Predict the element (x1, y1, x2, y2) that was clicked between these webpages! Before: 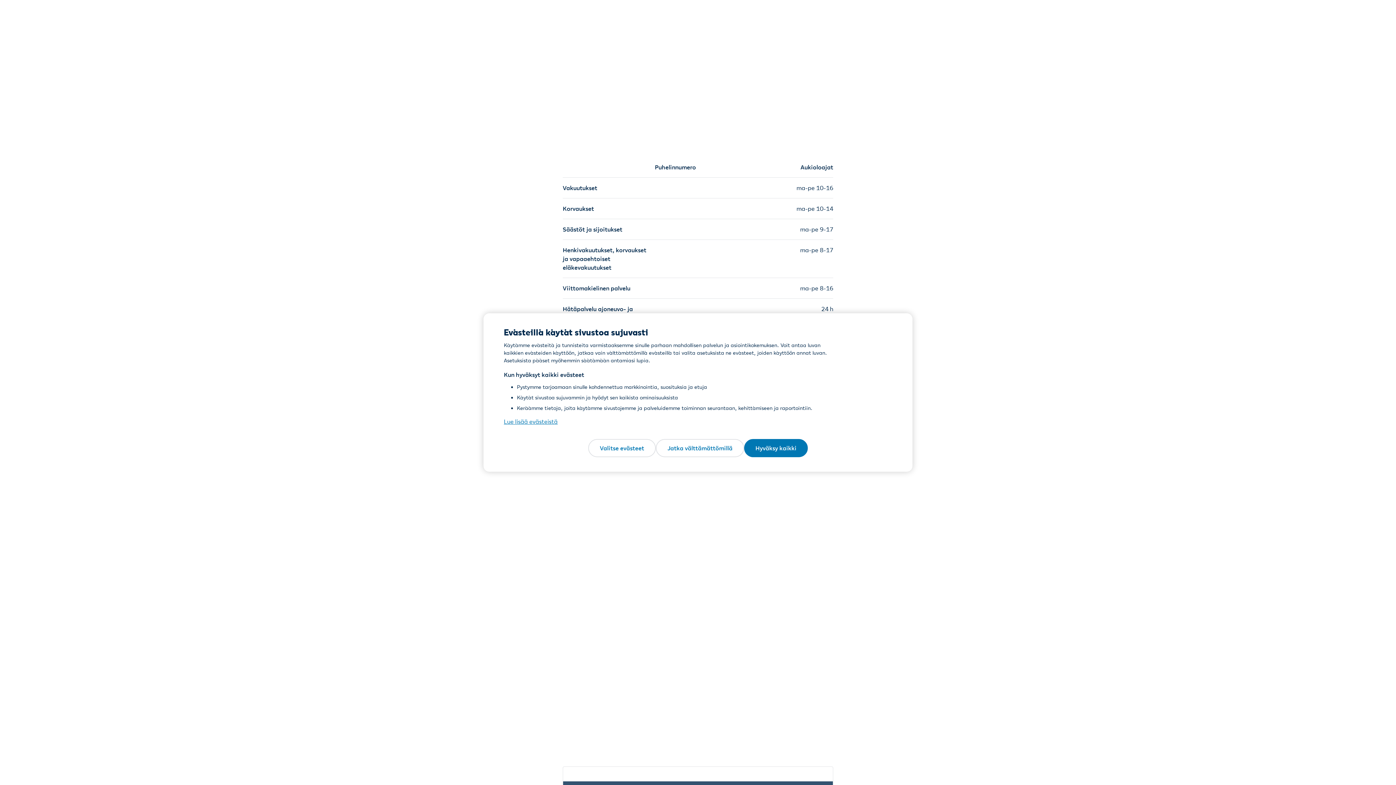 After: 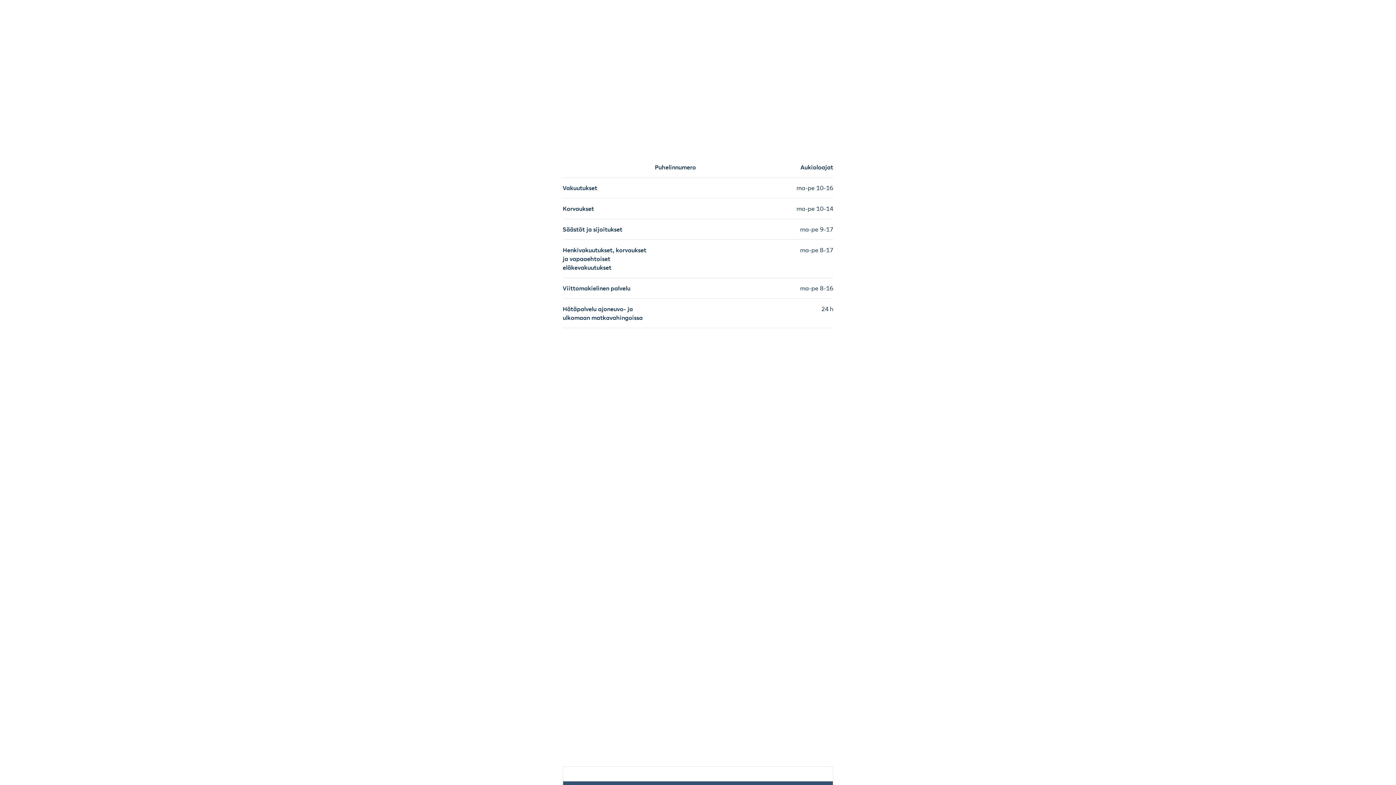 Action: label: Hyväksy kaikki bbox: (744, 439, 808, 457)